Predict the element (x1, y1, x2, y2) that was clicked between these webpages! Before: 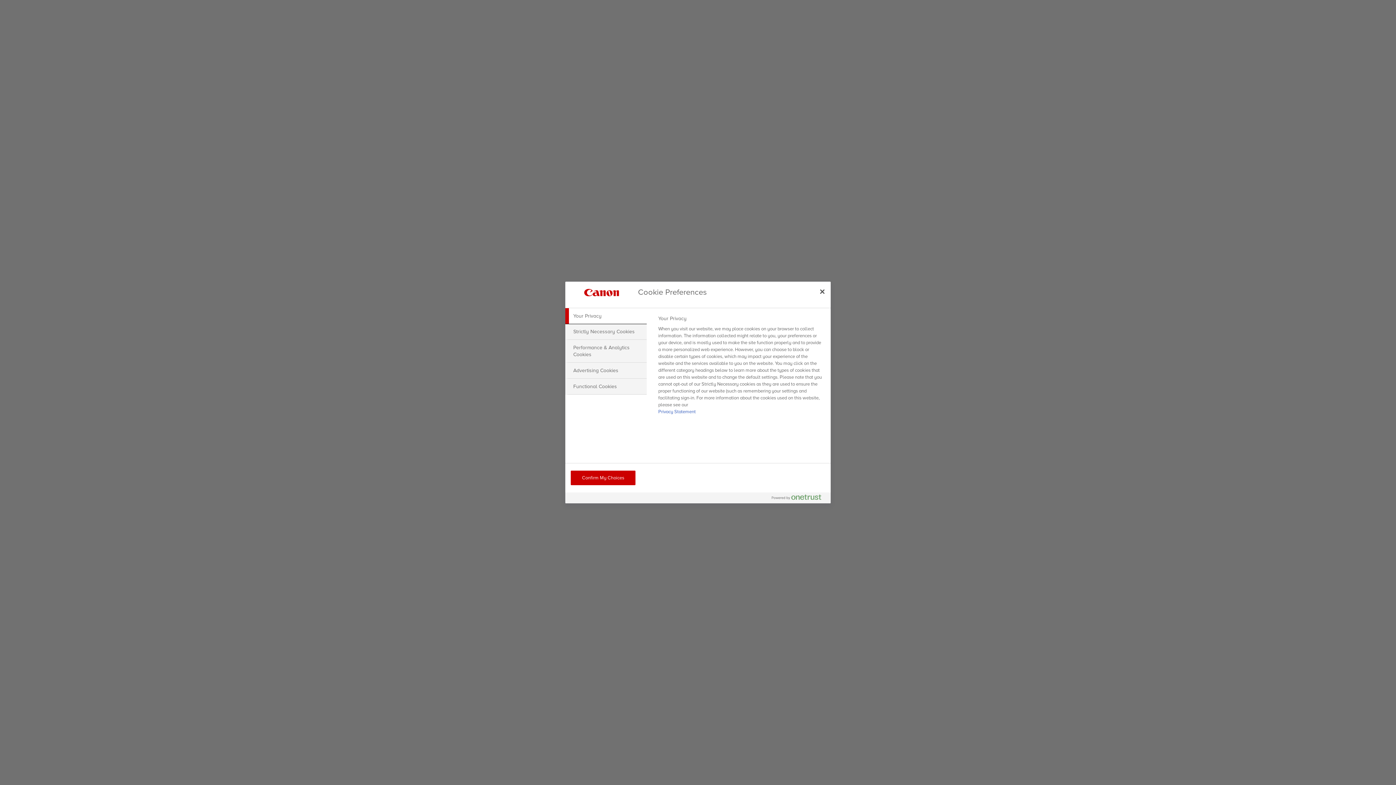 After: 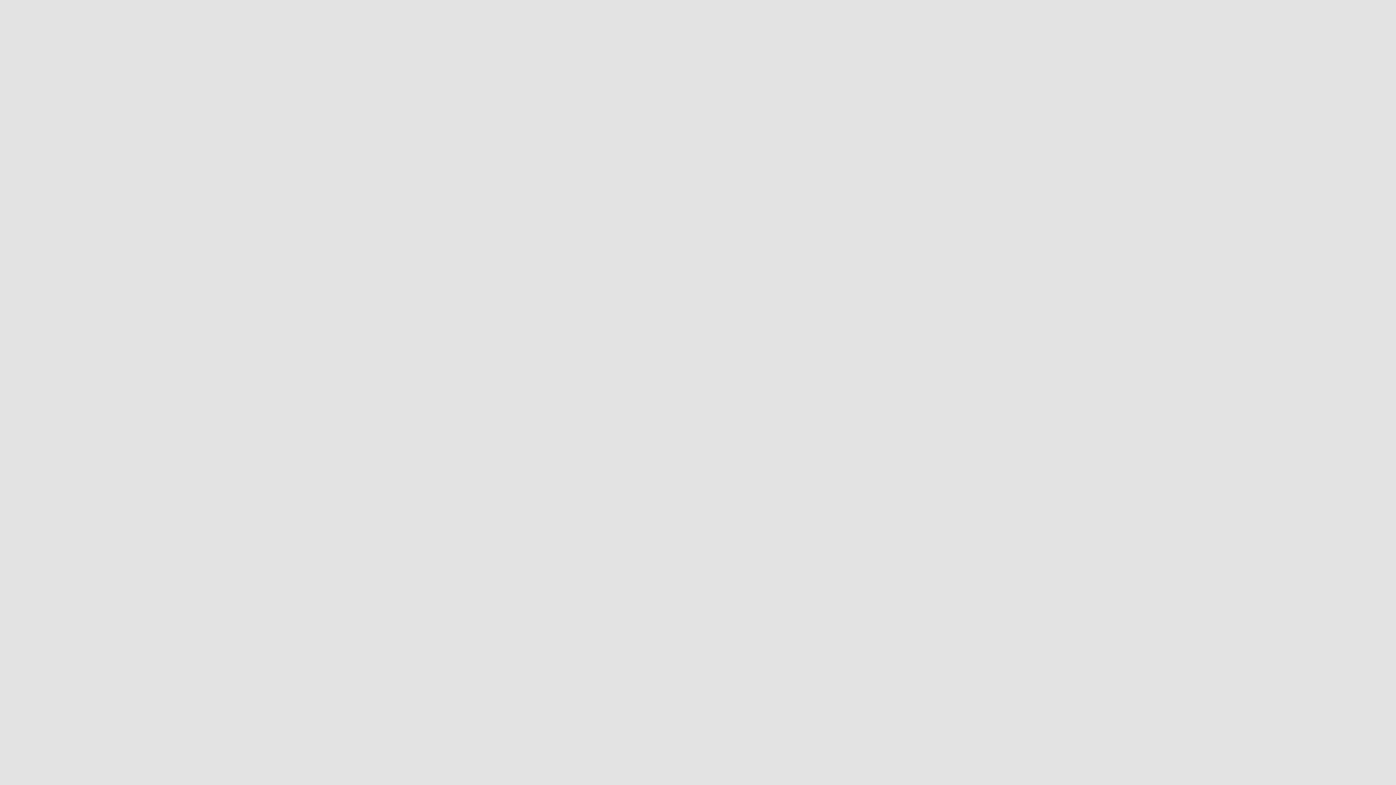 Action: bbox: (814, 283, 830, 299) label: Close